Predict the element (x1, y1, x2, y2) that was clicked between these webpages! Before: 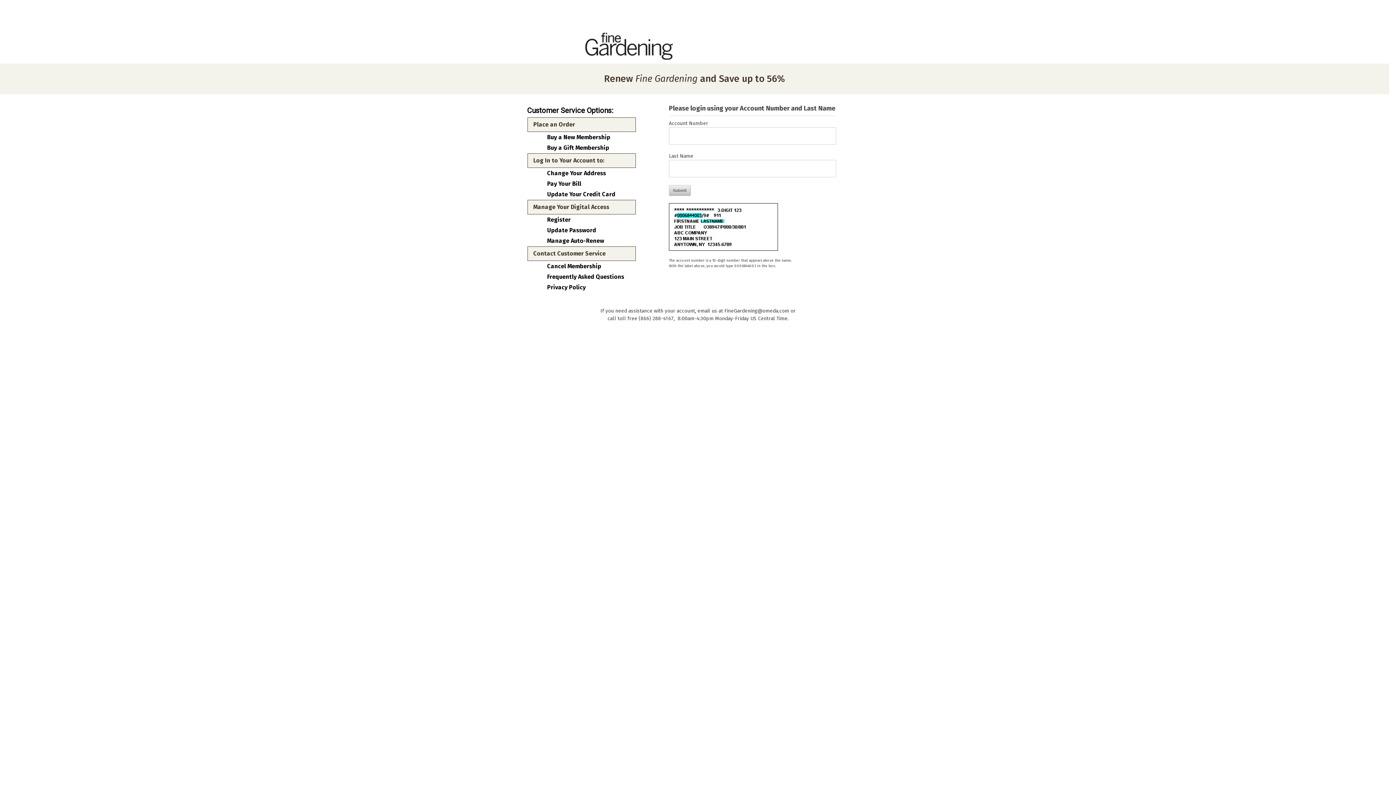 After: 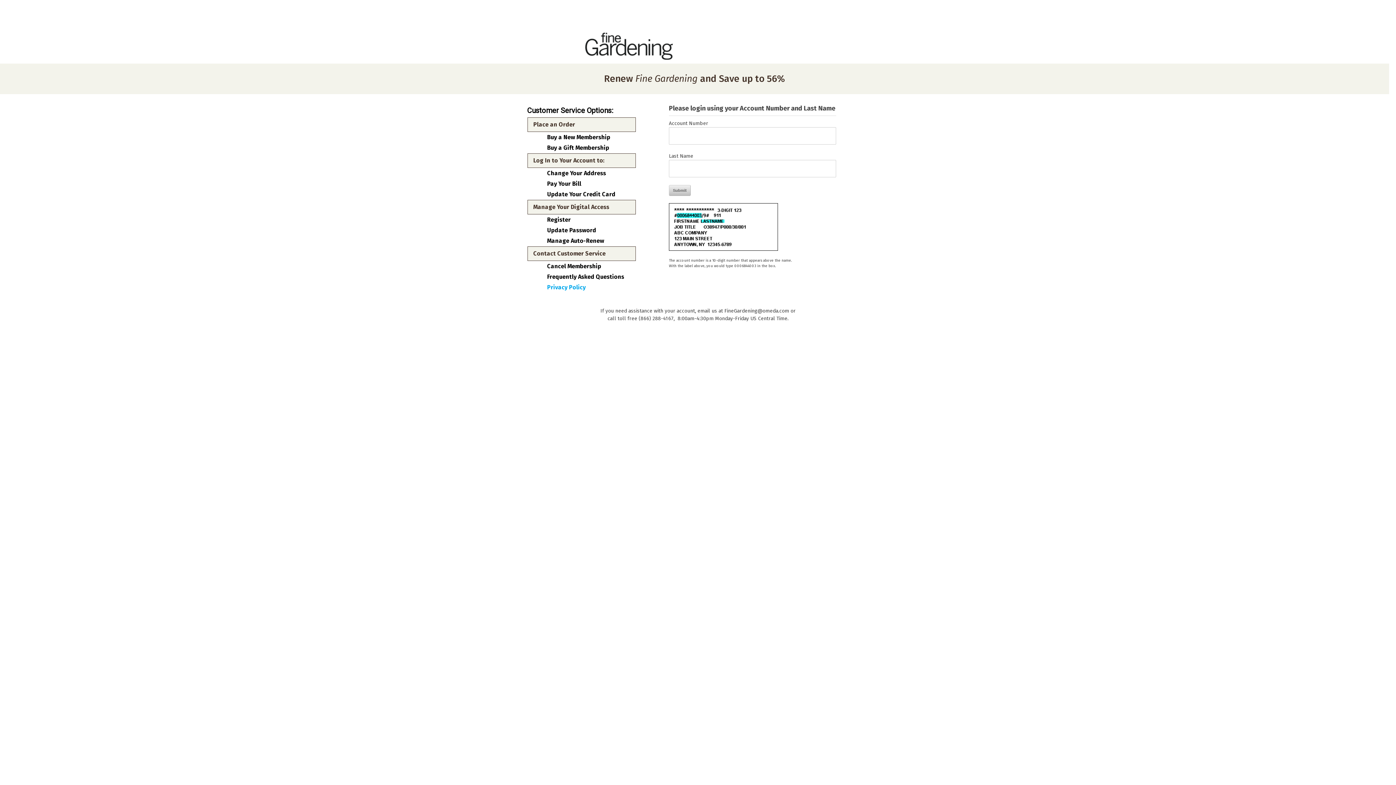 Action: bbox: (547, 284, 630, 290) label: Privacy Policy